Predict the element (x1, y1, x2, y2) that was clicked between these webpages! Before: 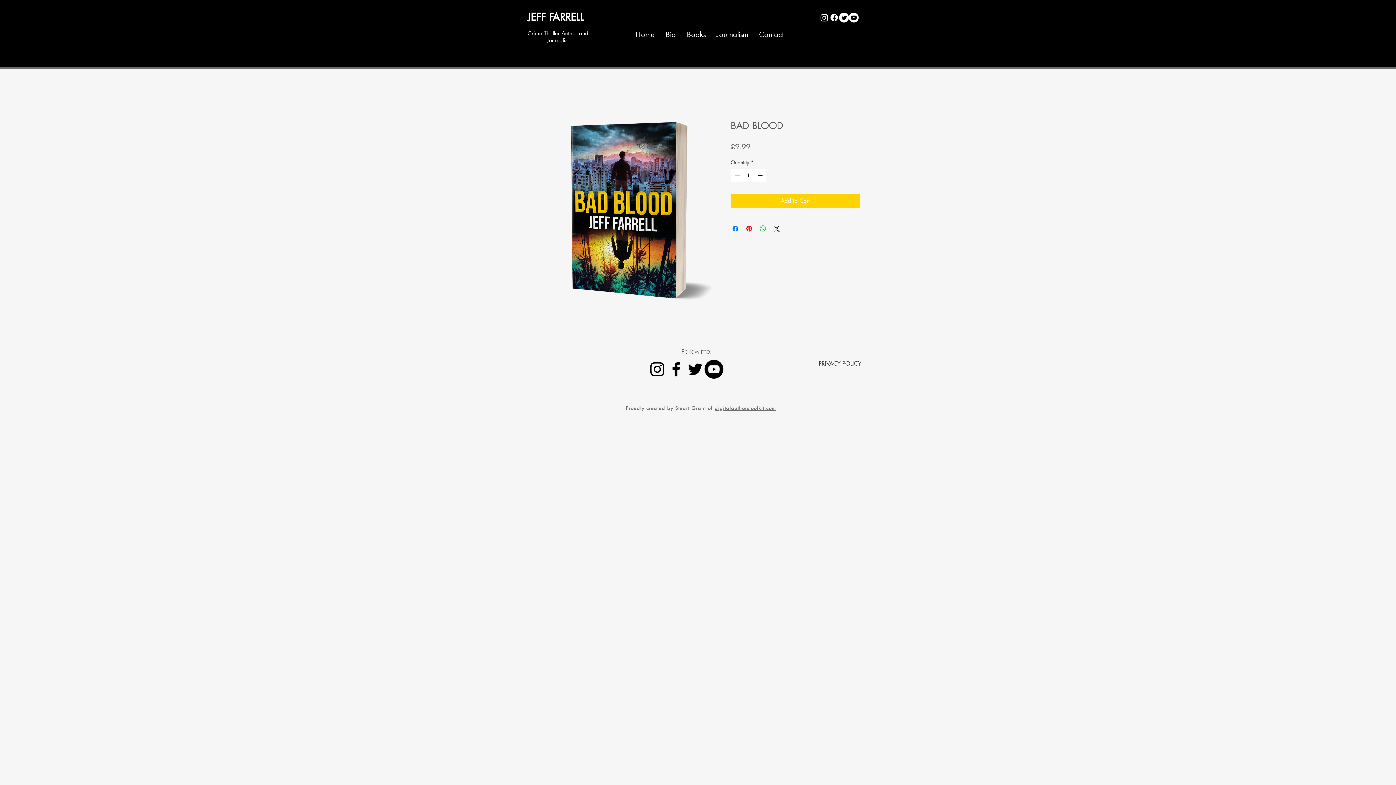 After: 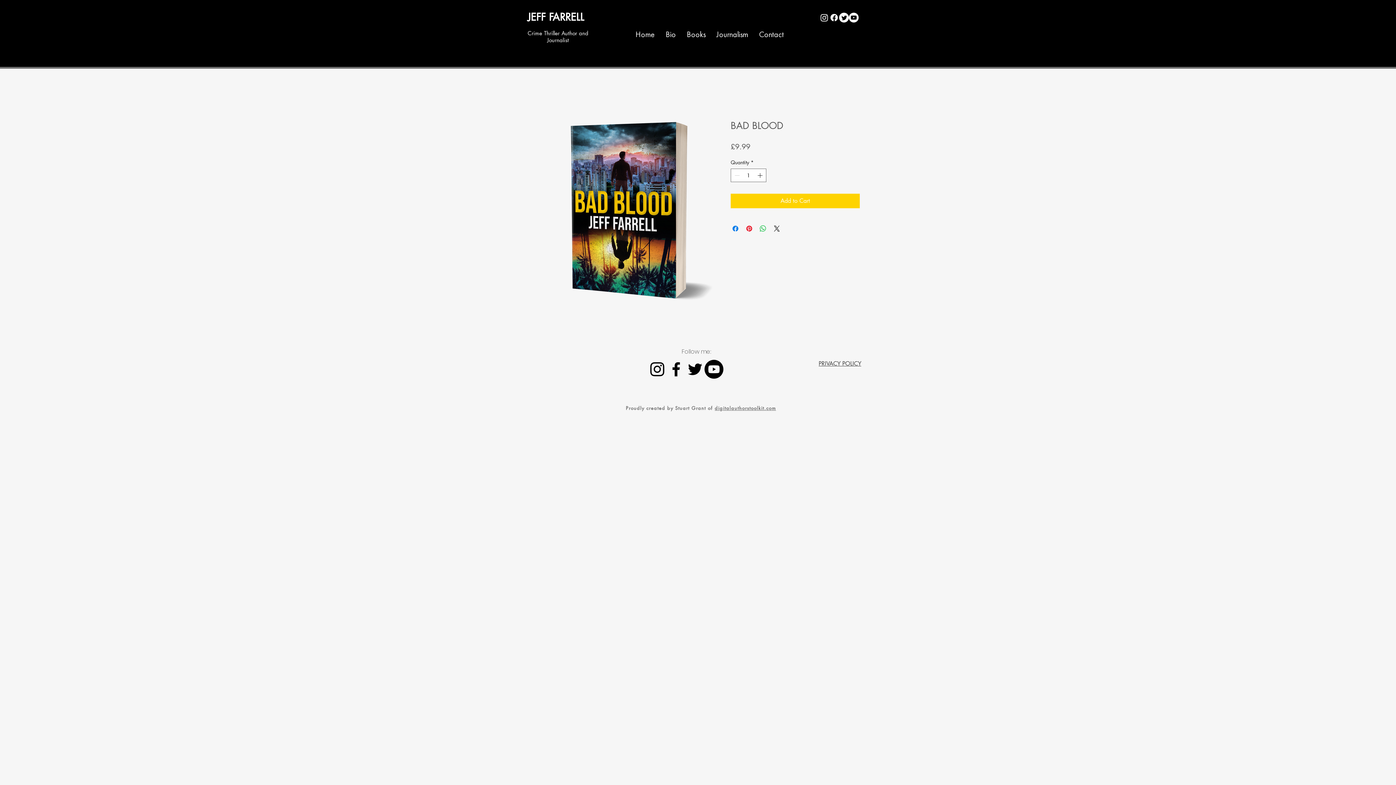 Action: bbox: (704, 360, 723, 378)